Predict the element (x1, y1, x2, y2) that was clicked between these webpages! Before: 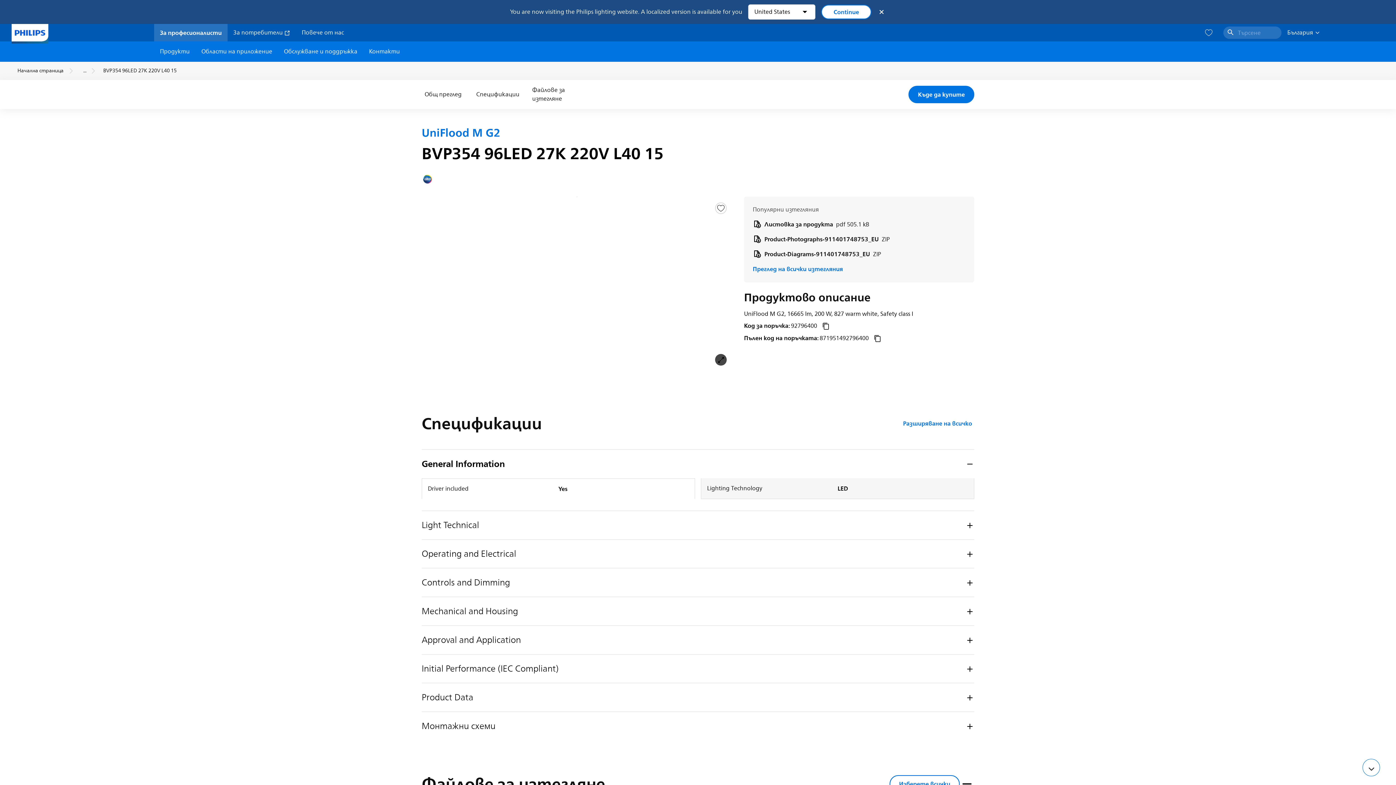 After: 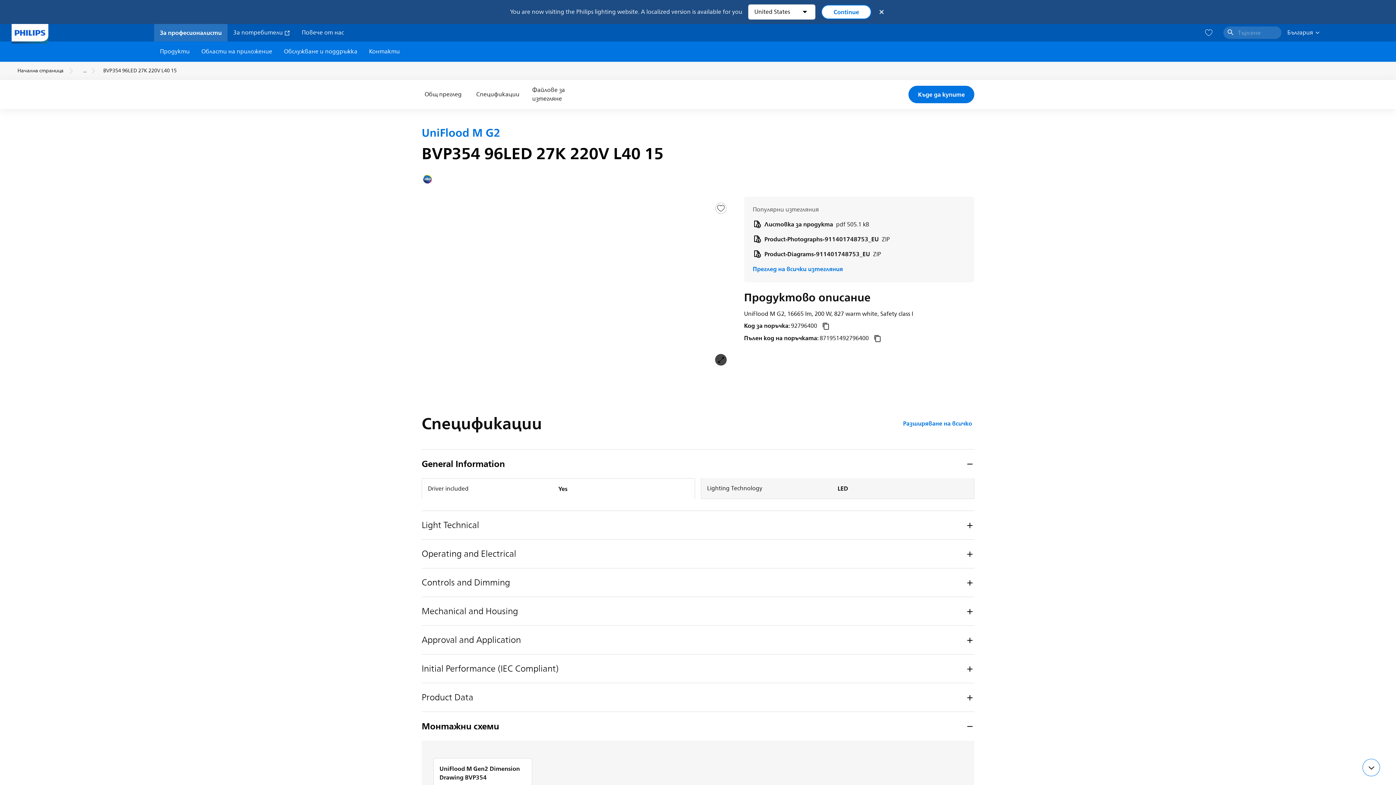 Action: label: Монтажни схеми bbox: (421, 712, 974, 740)